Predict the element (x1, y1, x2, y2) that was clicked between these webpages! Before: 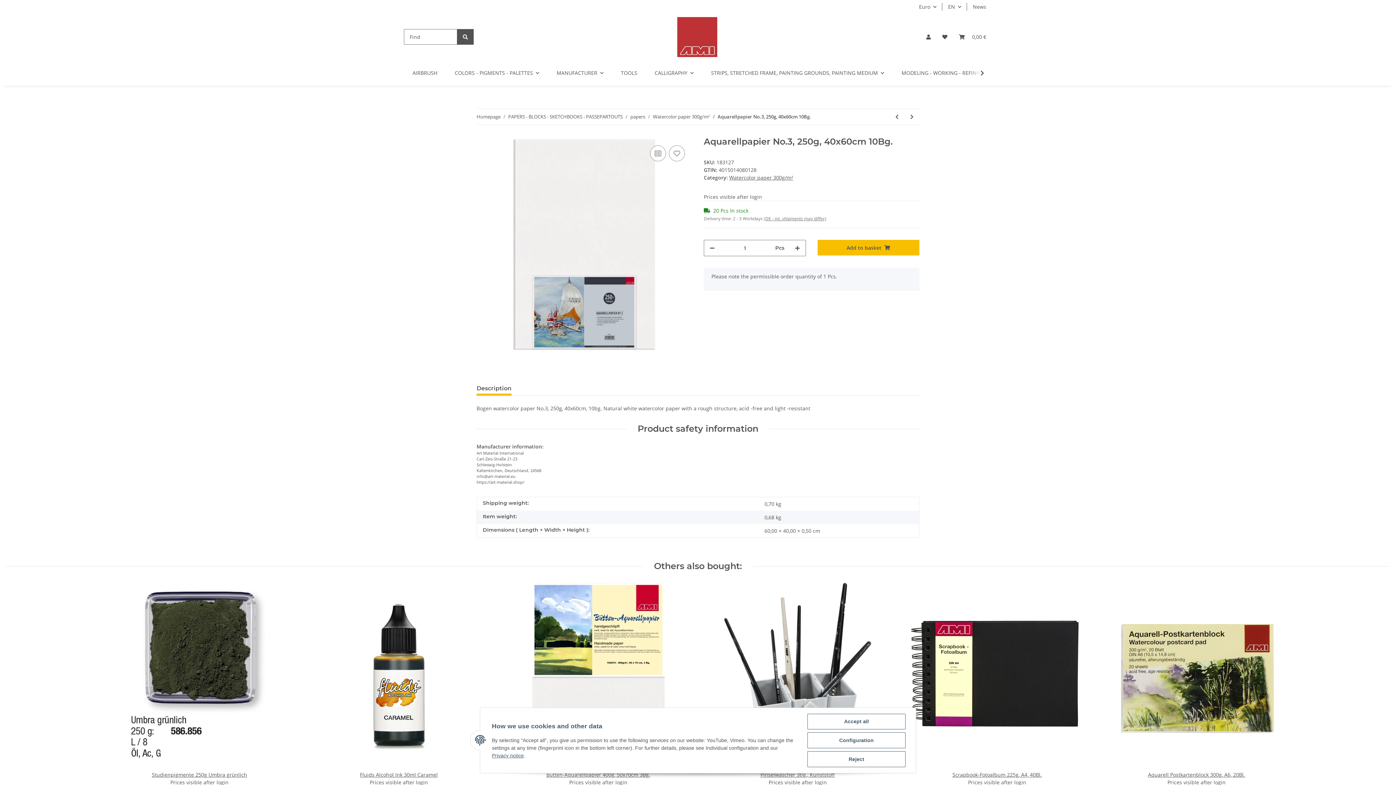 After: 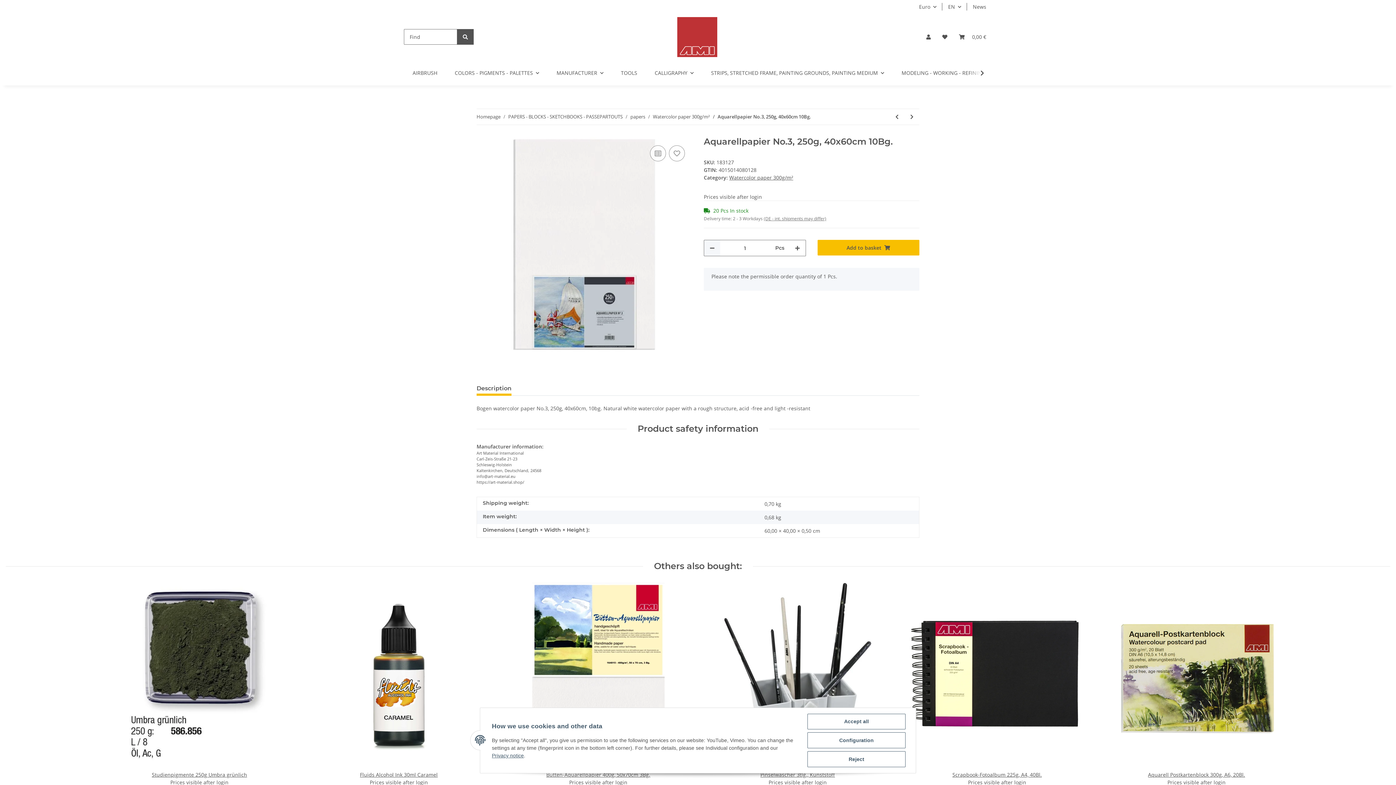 Action: label: decrease quantity bbox: (704, 240, 720, 256)